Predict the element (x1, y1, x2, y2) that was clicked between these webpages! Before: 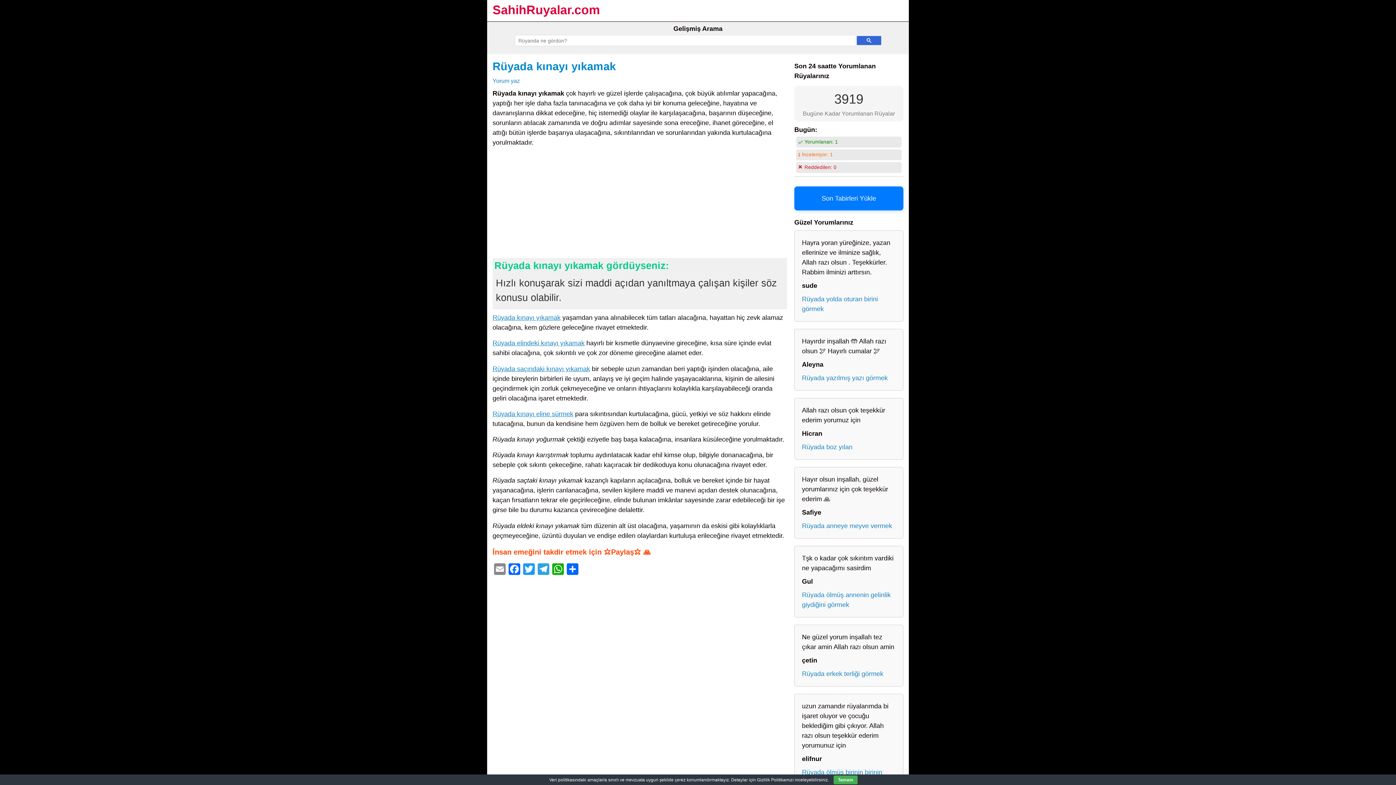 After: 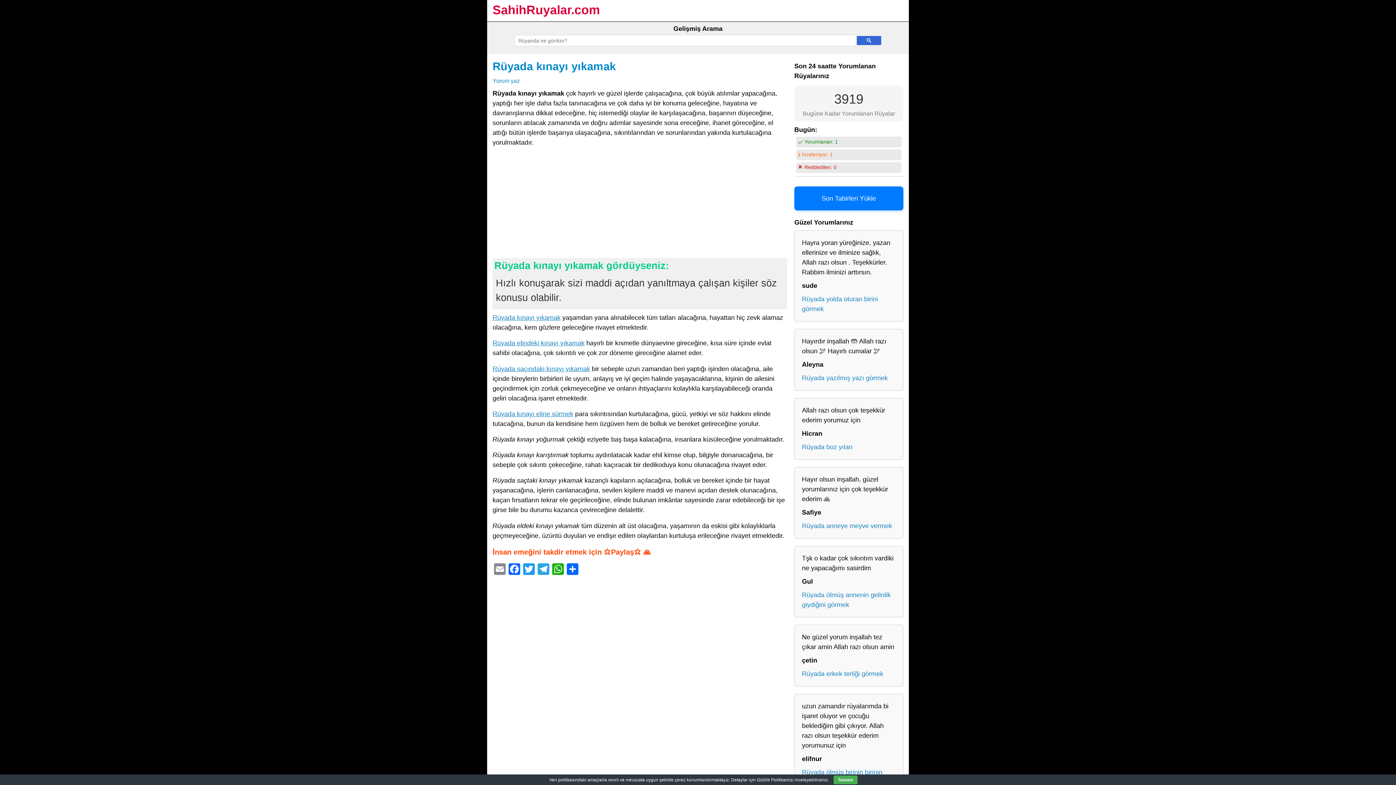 Action: label: Rüyada kınayı yıkamak bbox: (492, 60, 616, 72)